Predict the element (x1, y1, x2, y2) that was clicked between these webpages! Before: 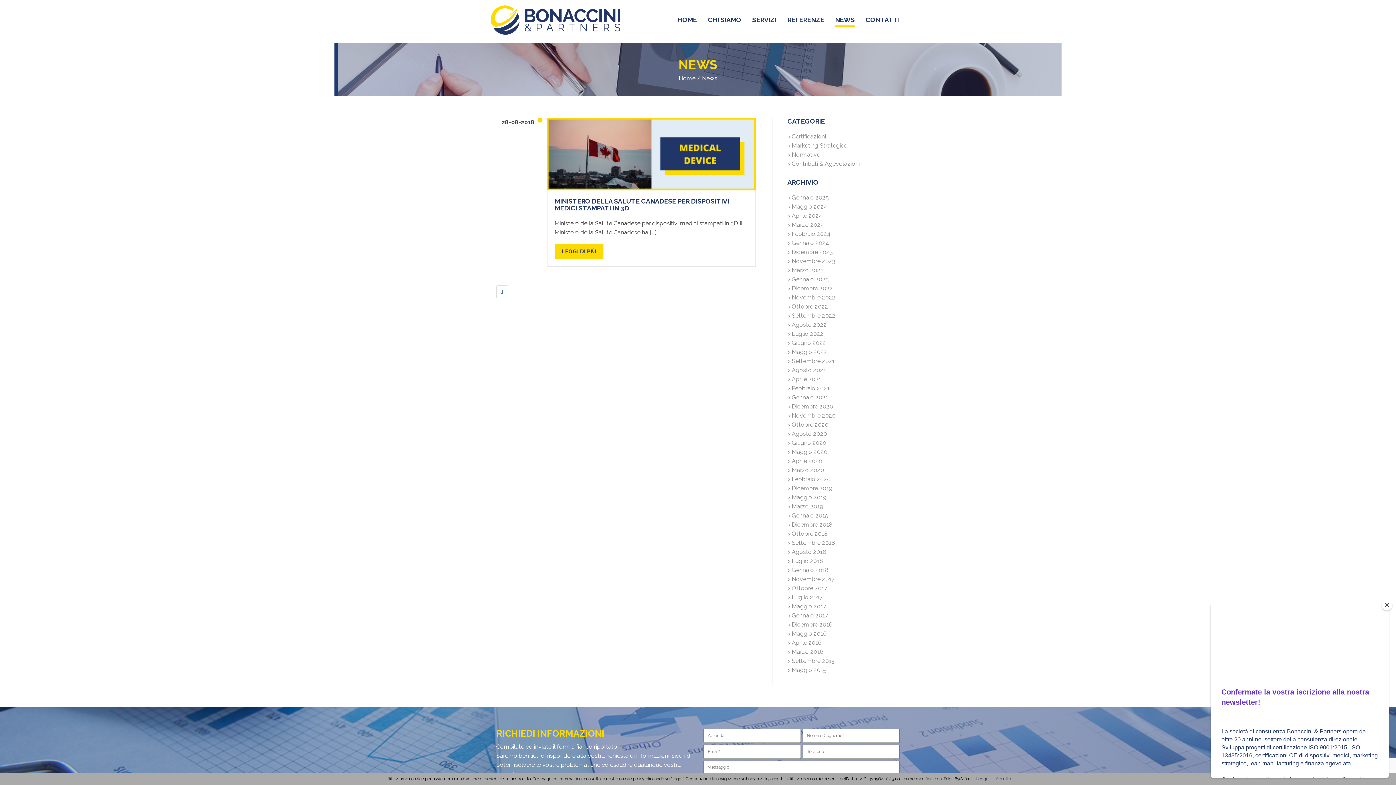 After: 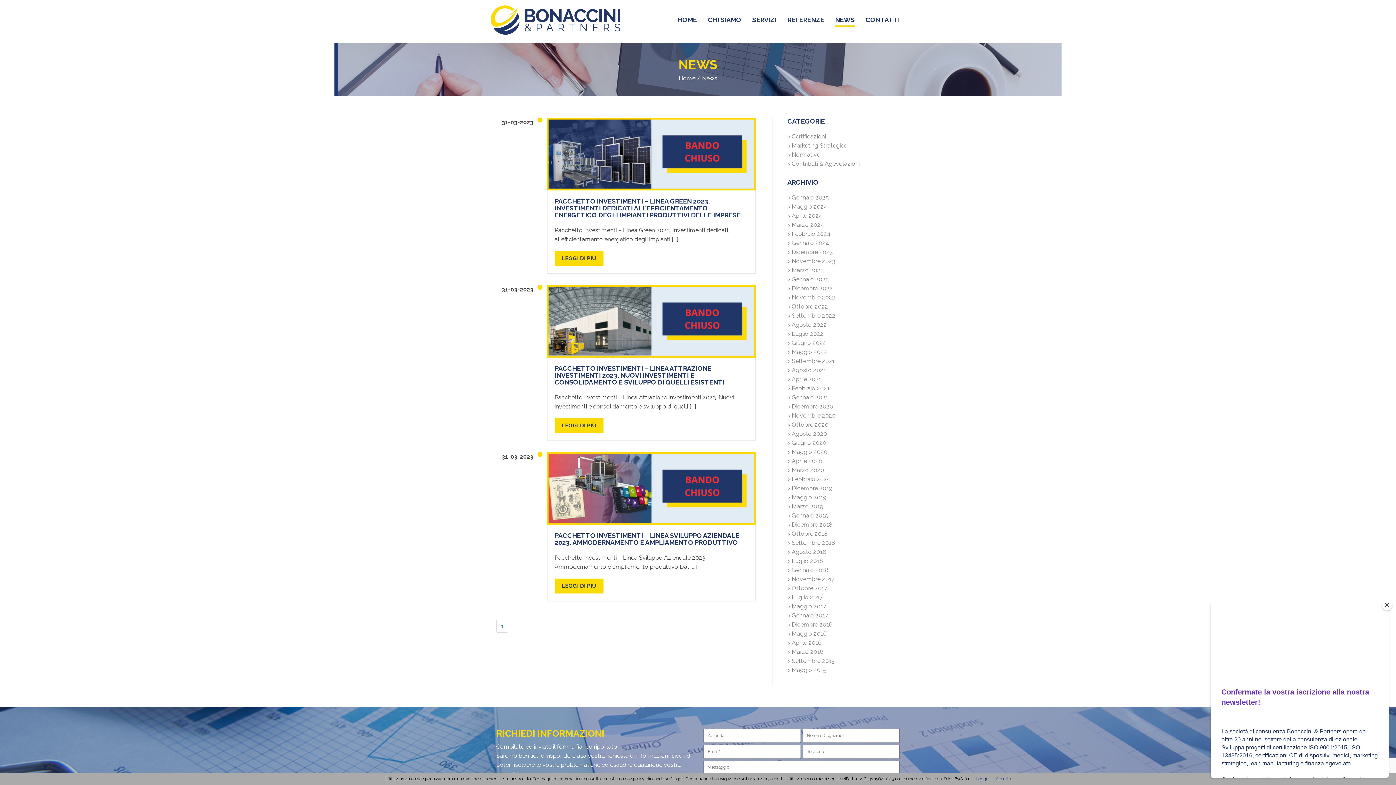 Action: label: > Marzo 2023 bbox: (787, 266, 824, 273)